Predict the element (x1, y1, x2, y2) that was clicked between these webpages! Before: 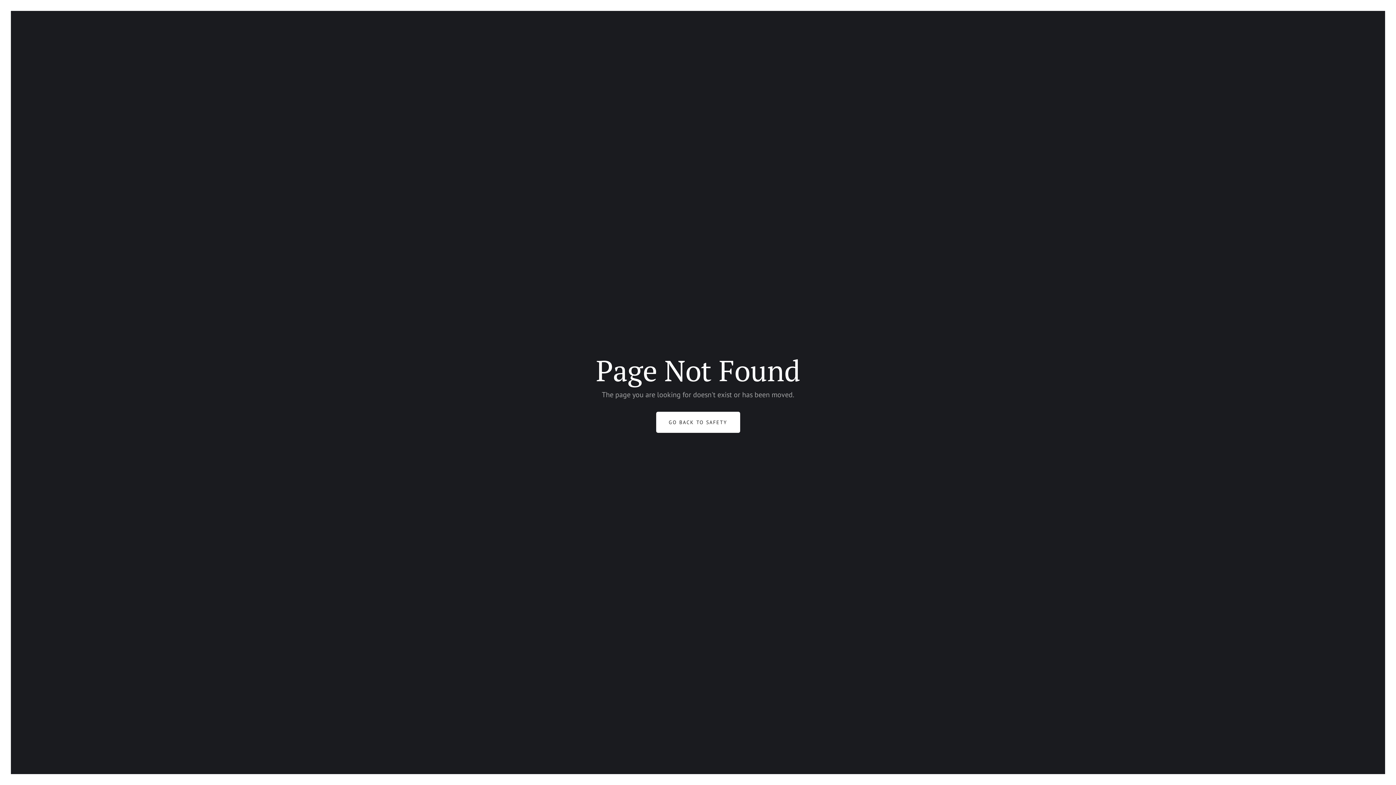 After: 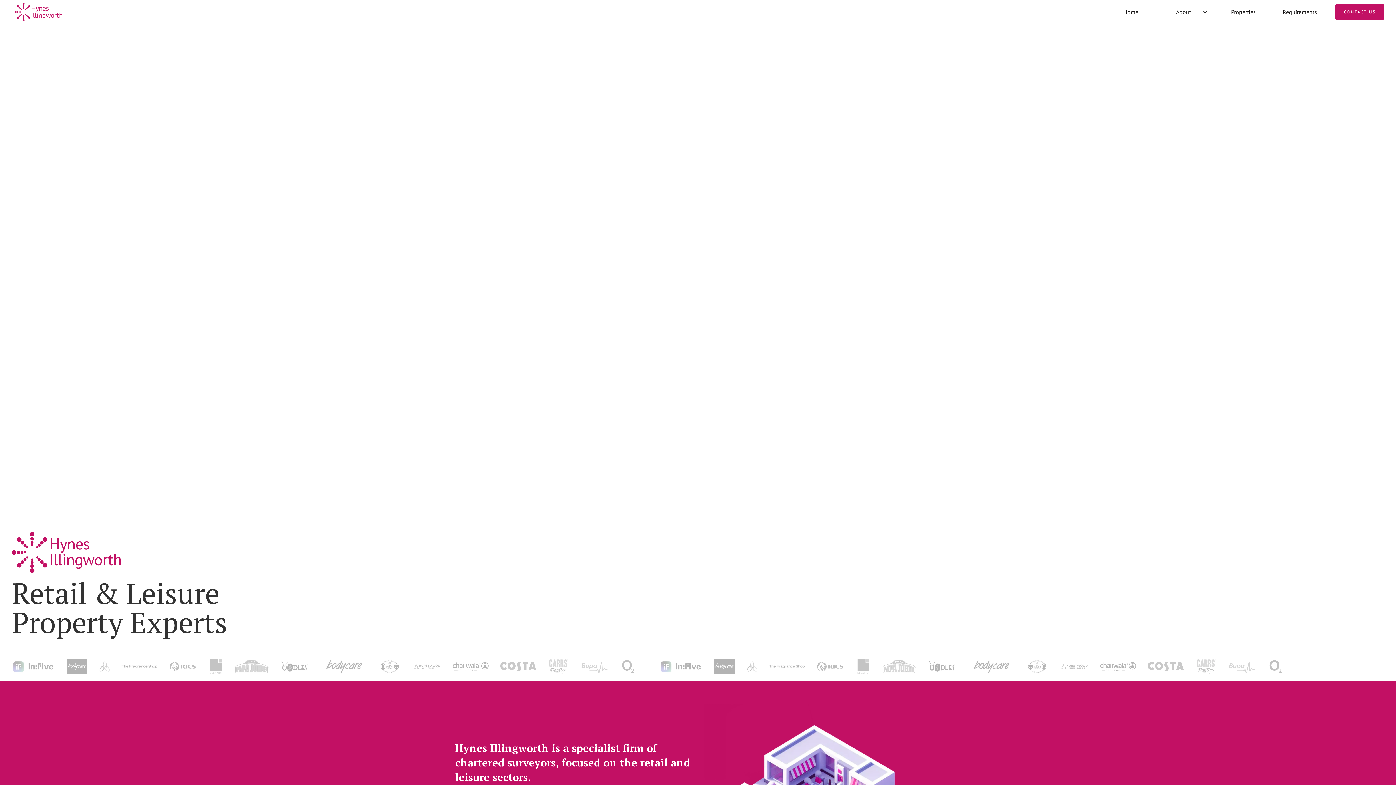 Action: label: GO BACK TO SAFETY bbox: (656, 412, 740, 433)